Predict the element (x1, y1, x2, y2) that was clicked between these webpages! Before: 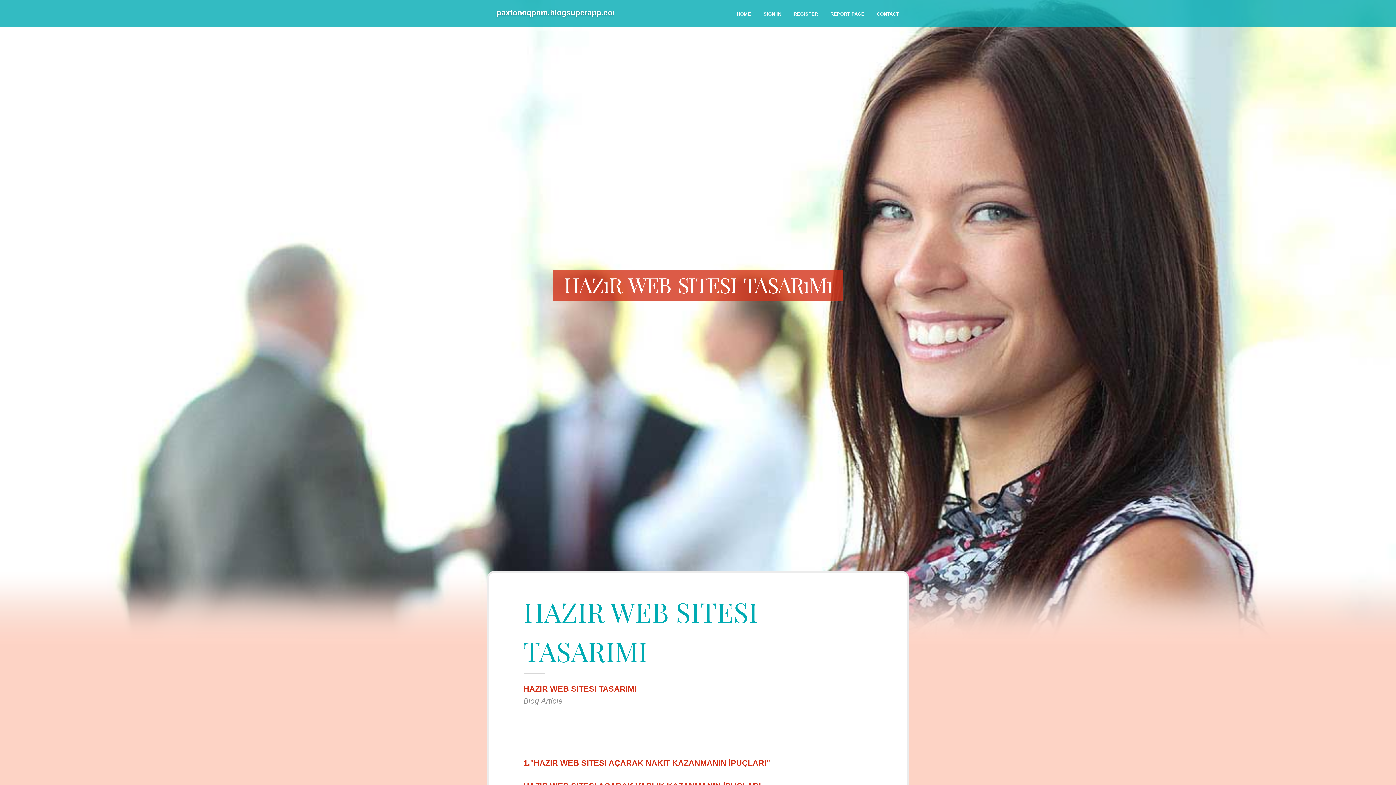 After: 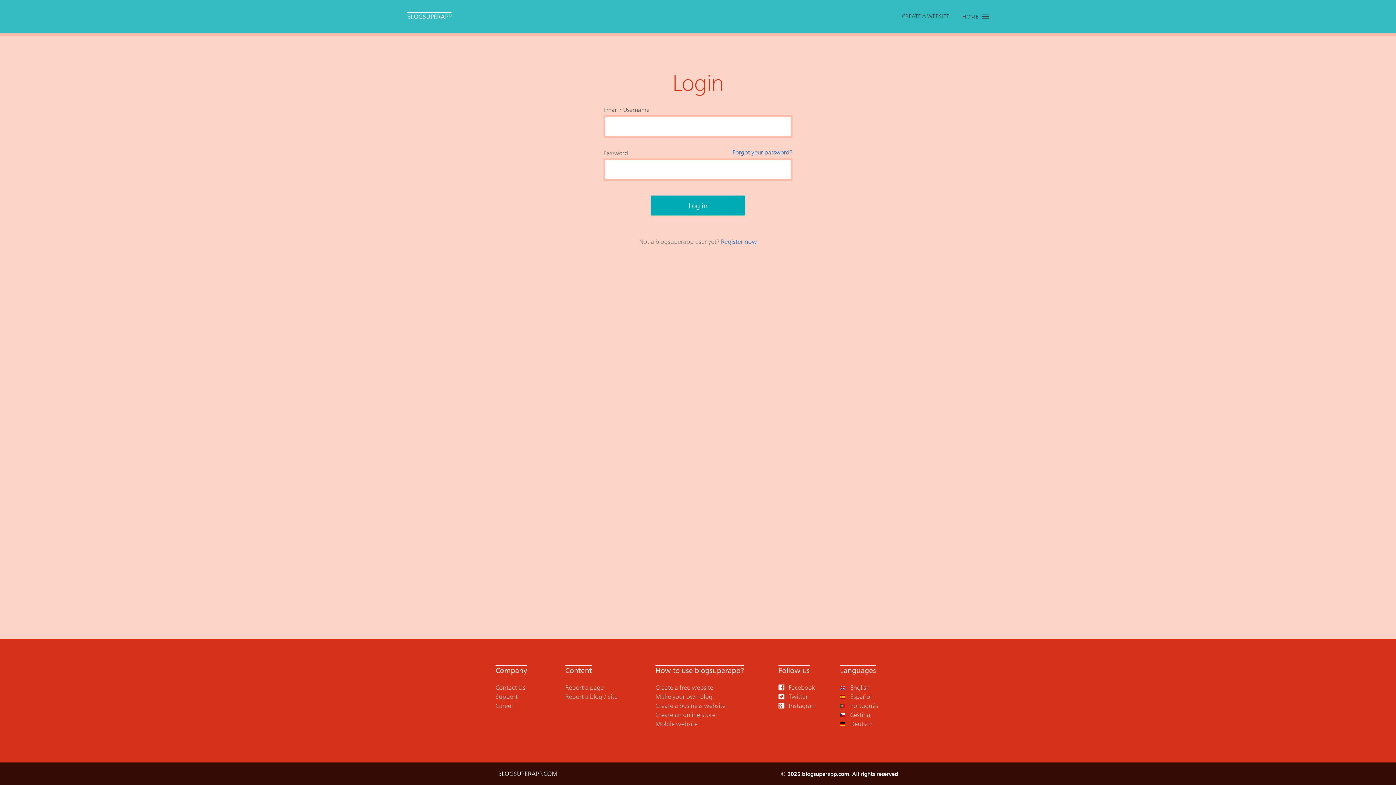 Action: bbox: (757, 0, 787, 27) label: SIGN IN